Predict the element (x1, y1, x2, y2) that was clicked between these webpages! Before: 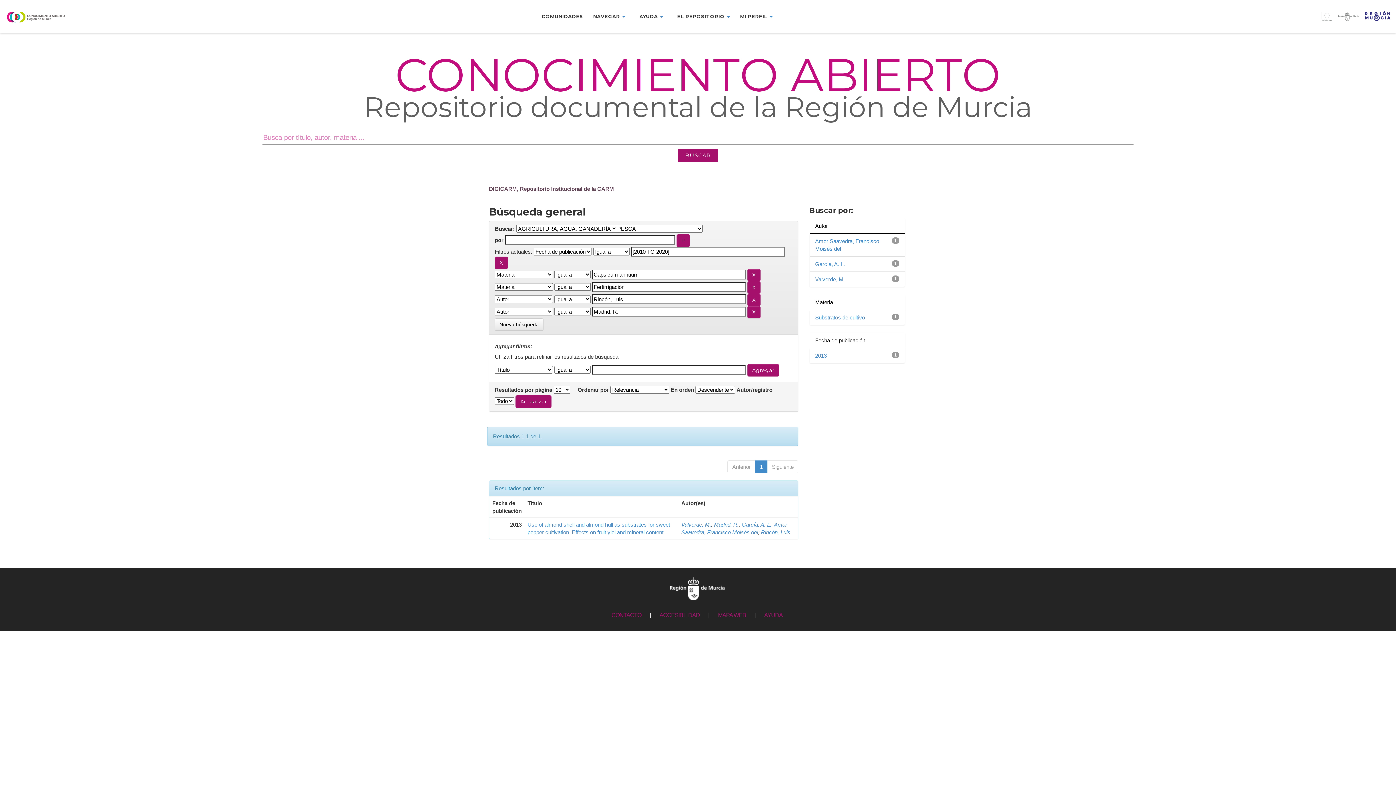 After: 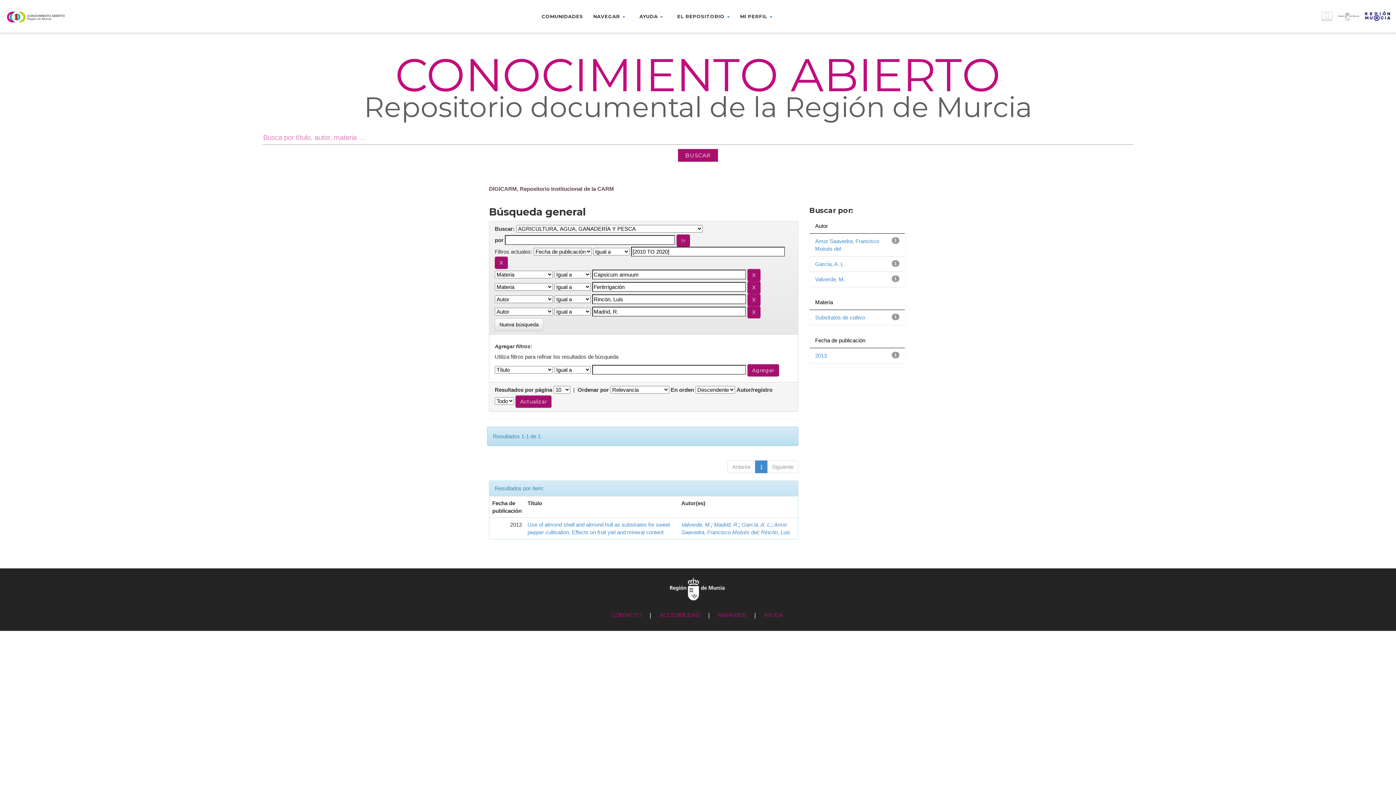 Action: bbox: (1052, 11, 1390, 29) label:  